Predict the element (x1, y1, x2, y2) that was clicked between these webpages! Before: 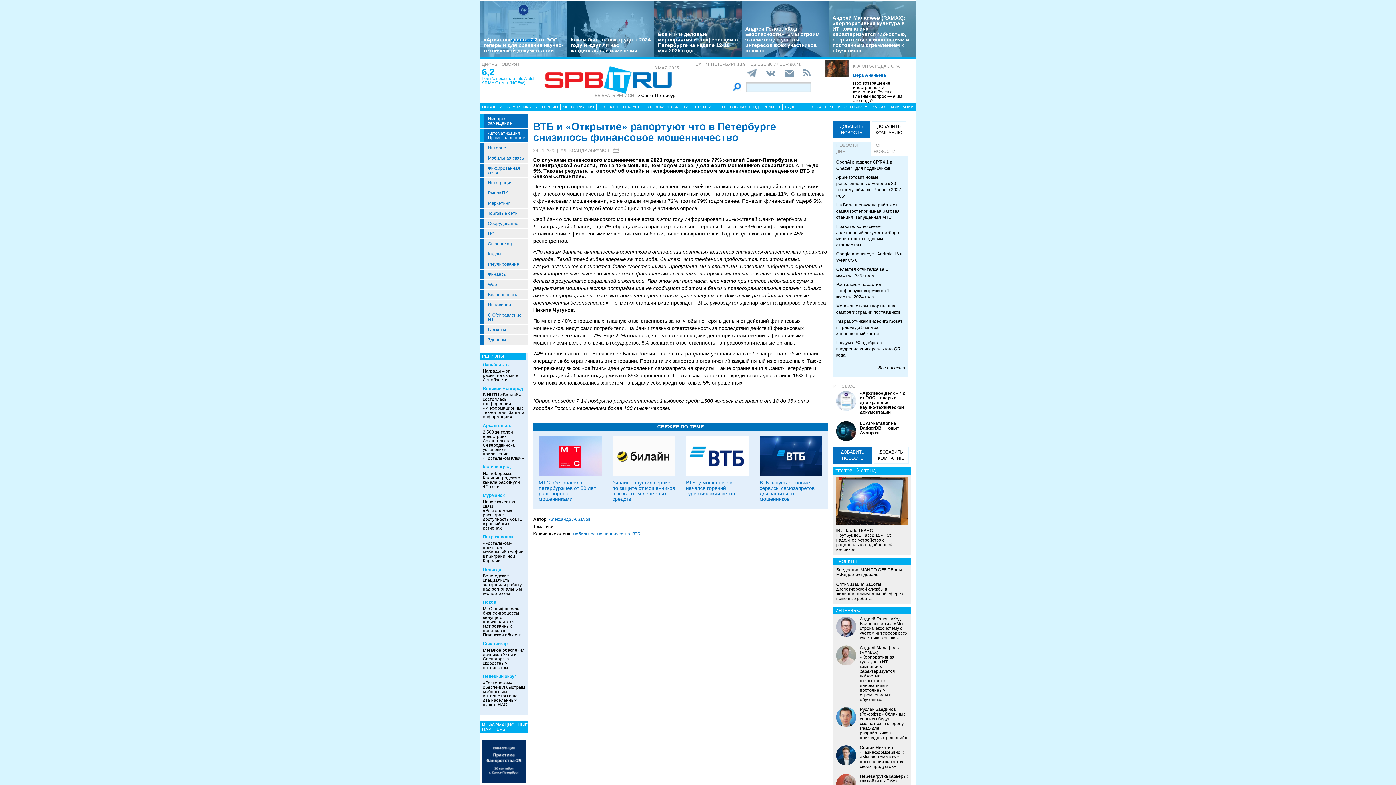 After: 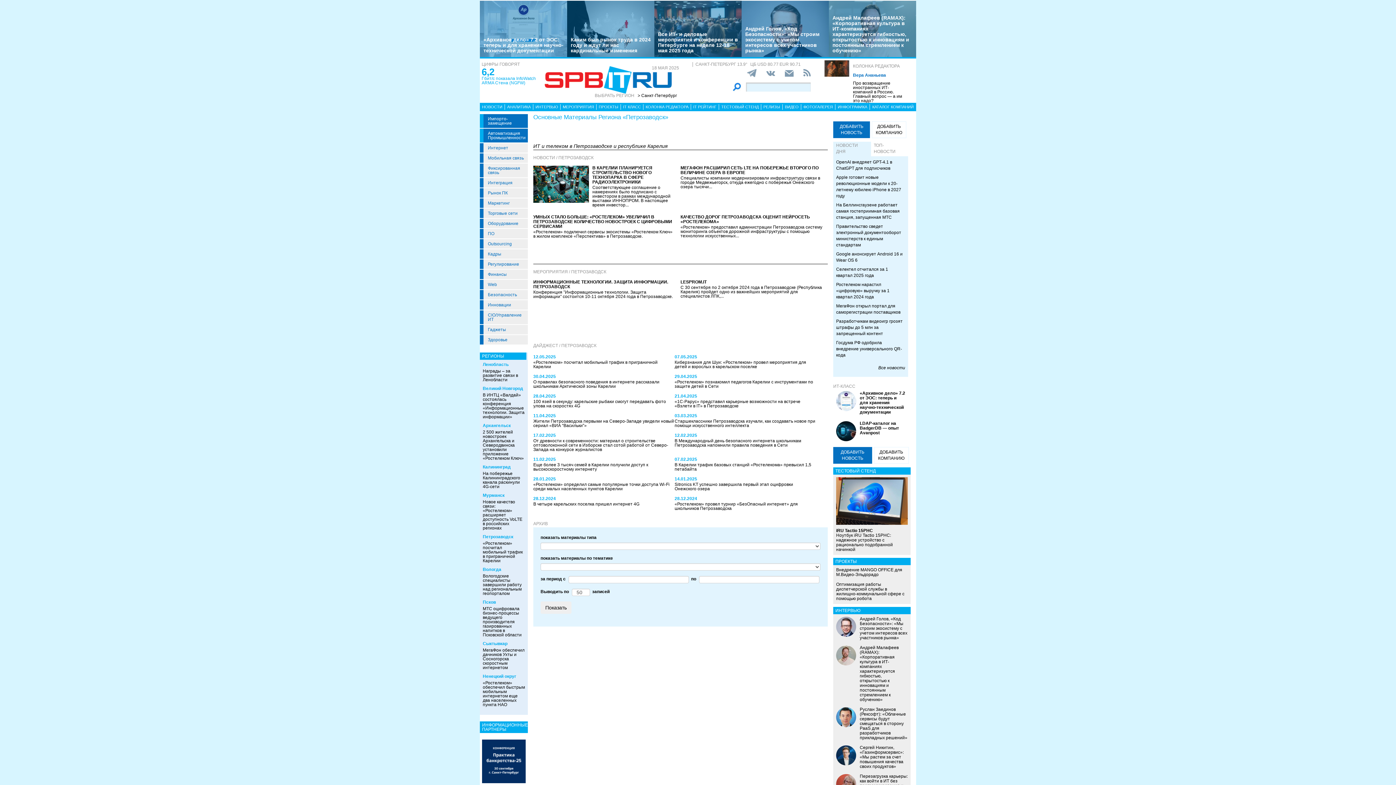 Action: label: Петрозаводск bbox: (482, 534, 513, 539)